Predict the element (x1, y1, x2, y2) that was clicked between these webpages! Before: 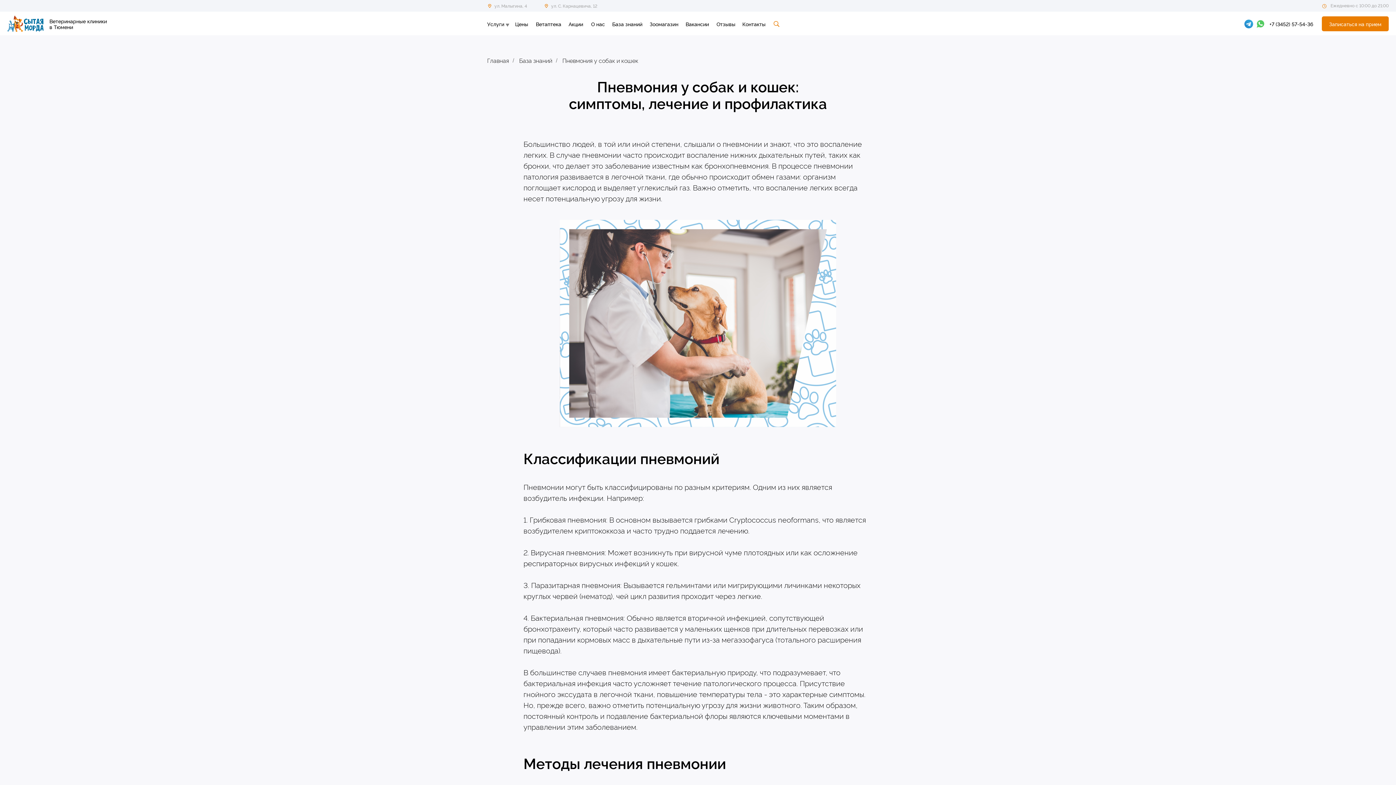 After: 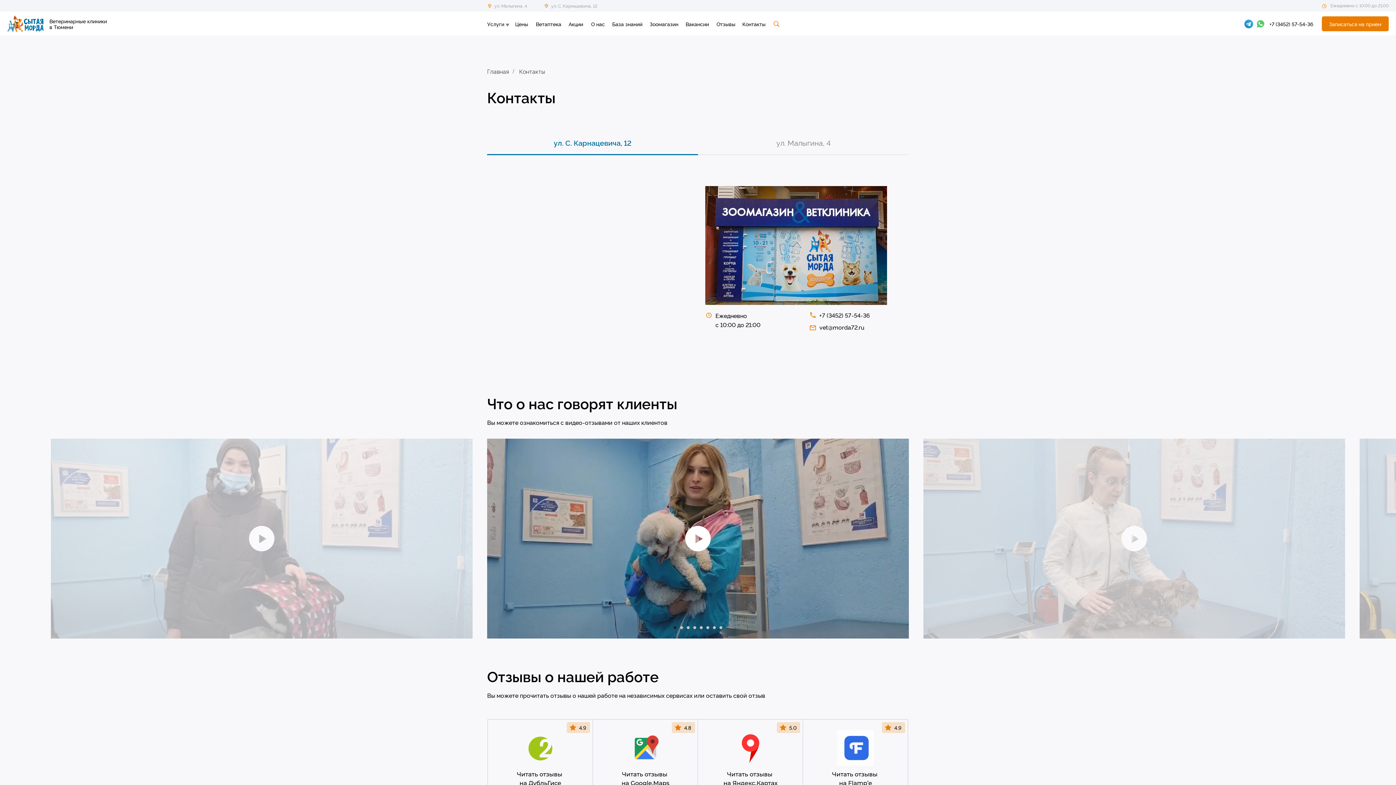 Action: label: Контакты bbox: (742, 20, 765, 28)